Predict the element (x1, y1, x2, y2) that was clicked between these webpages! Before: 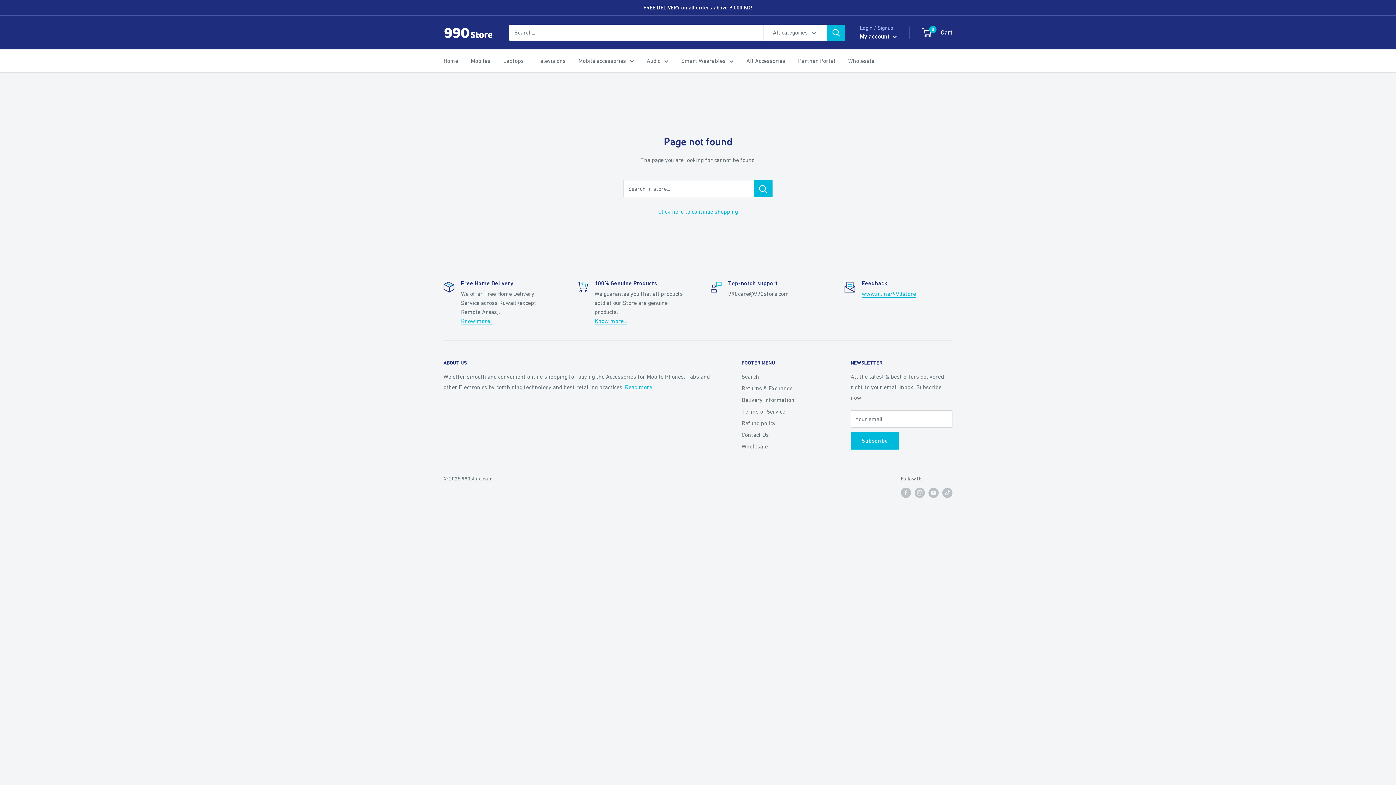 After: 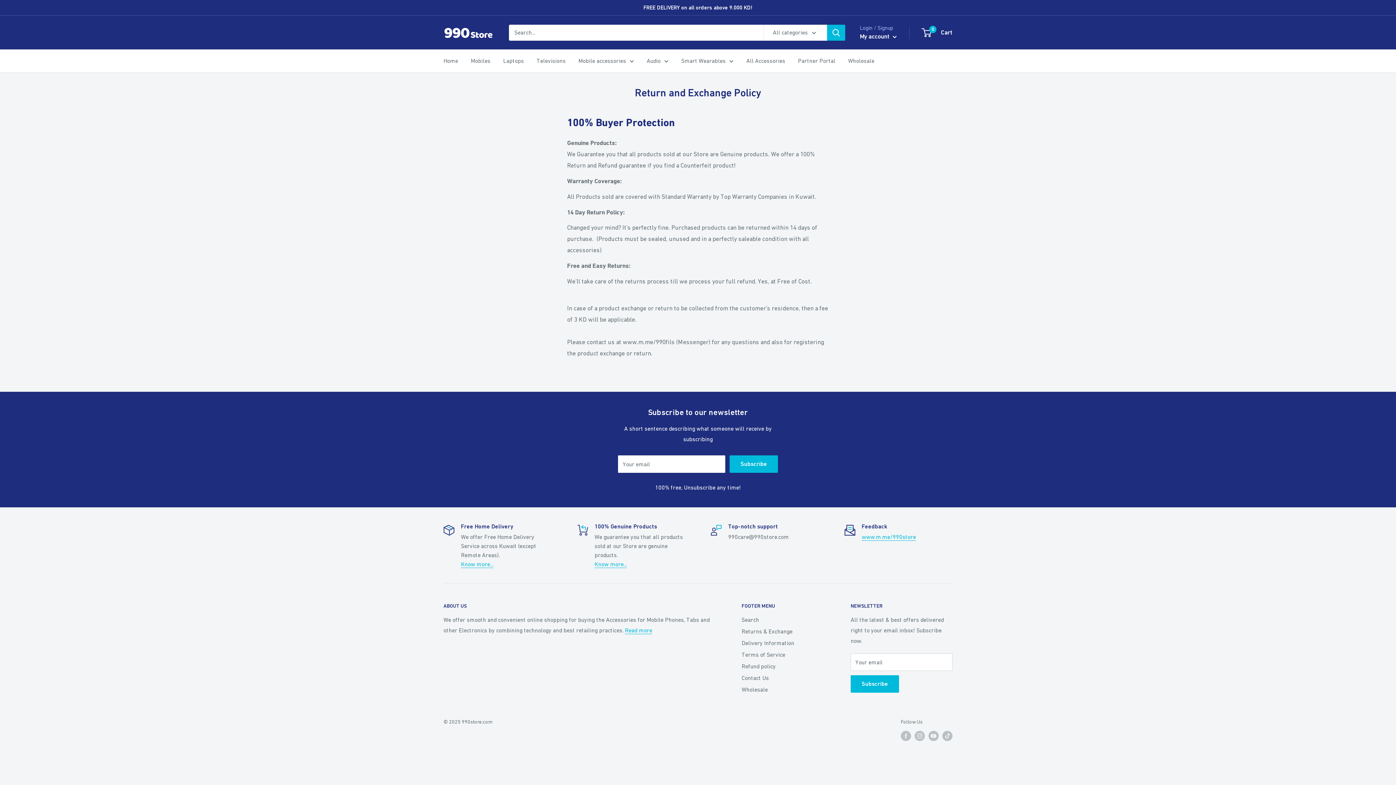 Action: bbox: (741, 382, 825, 394) label: Returns & Exchange